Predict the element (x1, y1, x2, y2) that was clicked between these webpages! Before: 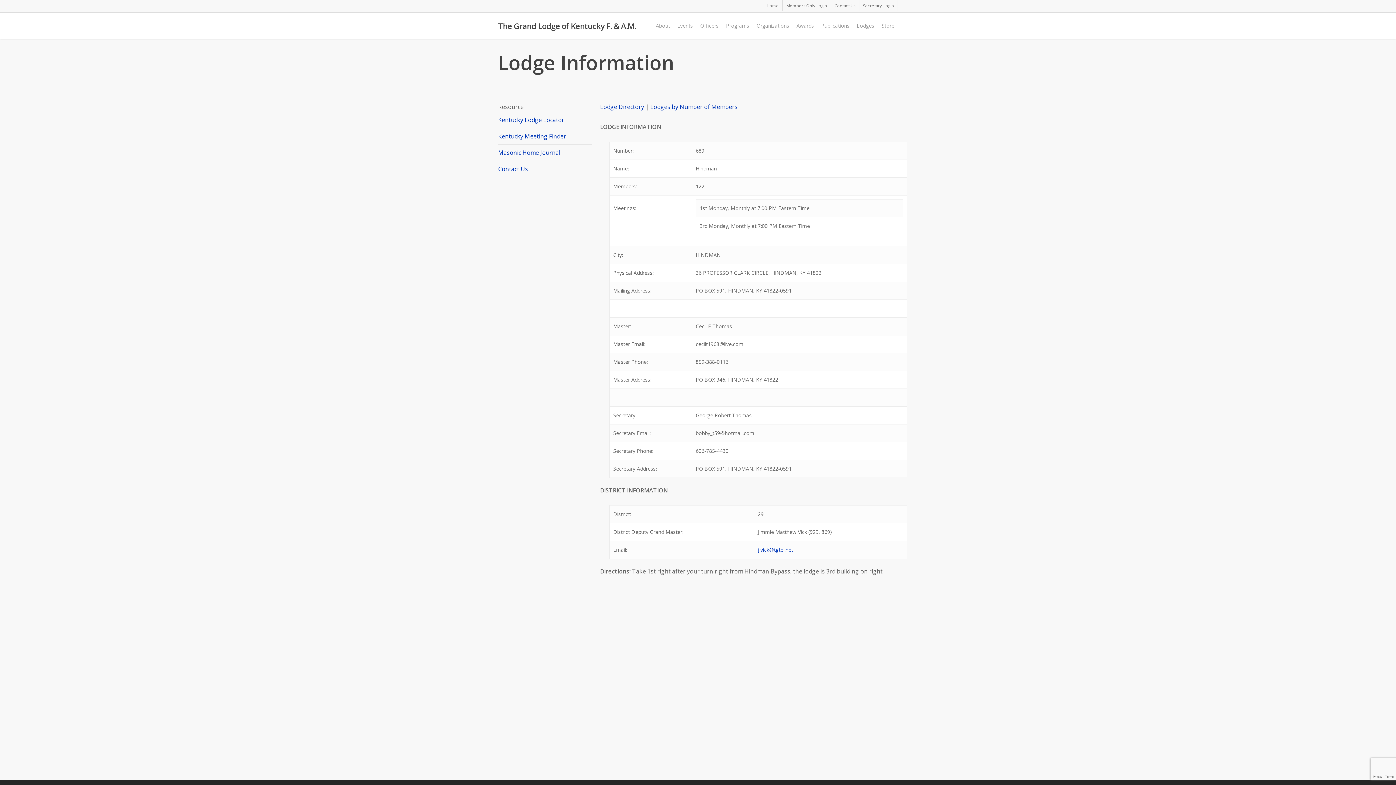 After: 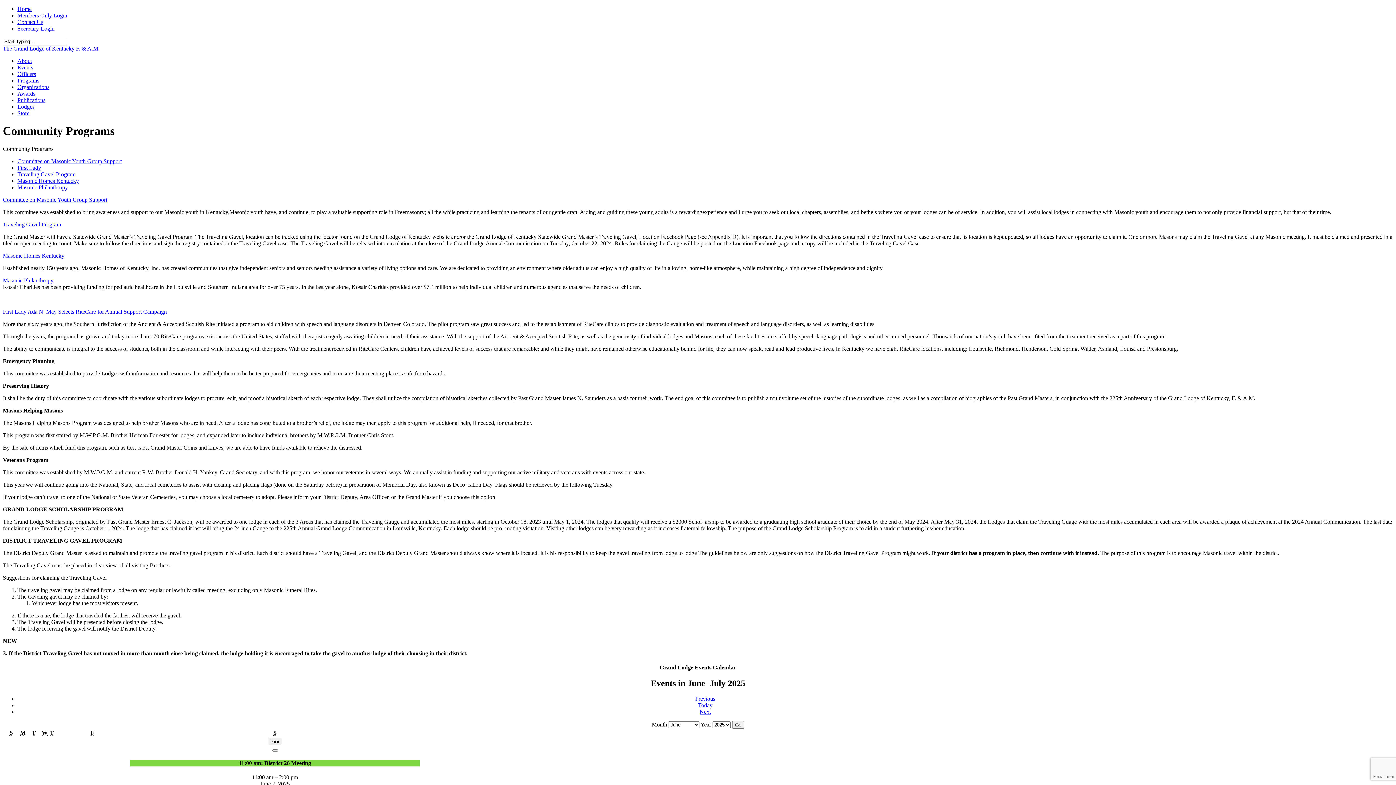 Action: label: Programs bbox: (722, 23, 753, 28)